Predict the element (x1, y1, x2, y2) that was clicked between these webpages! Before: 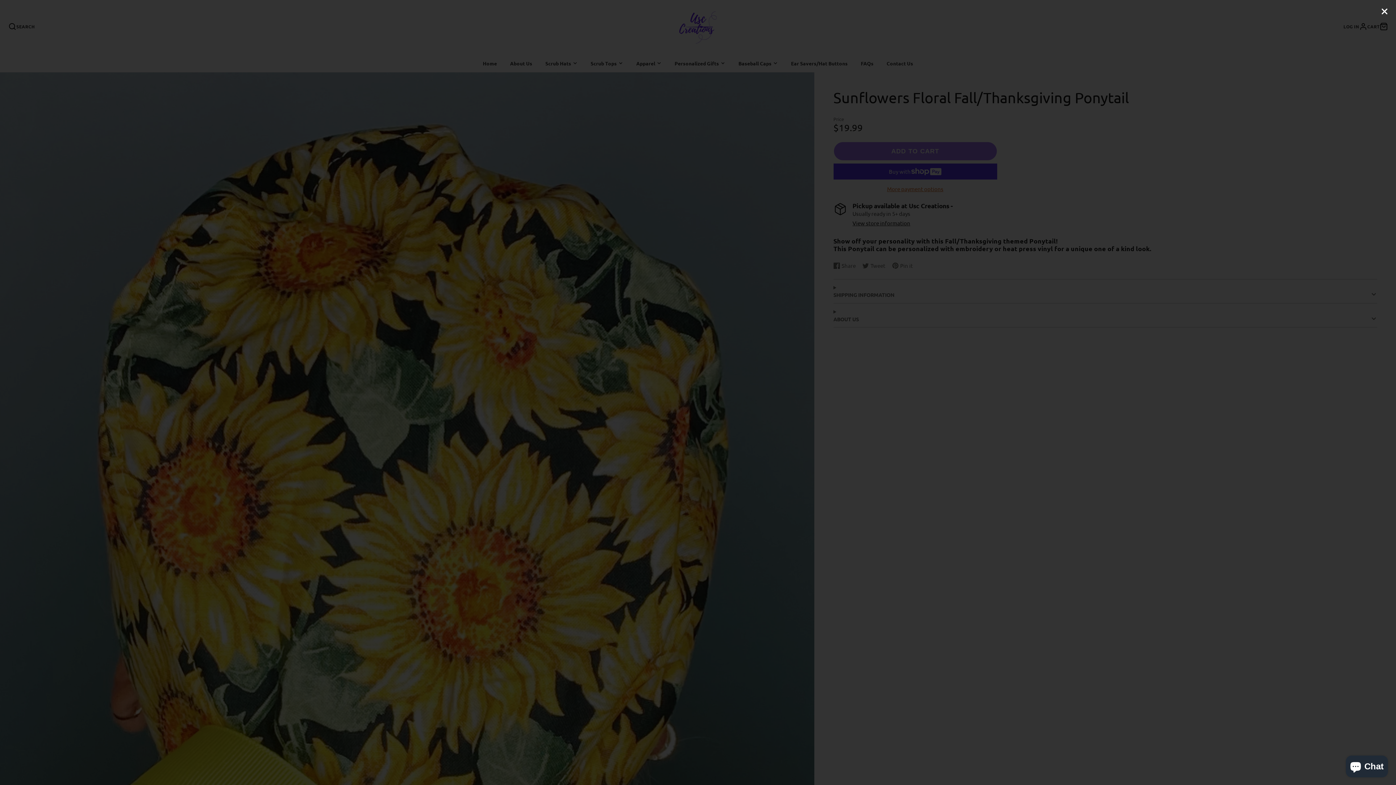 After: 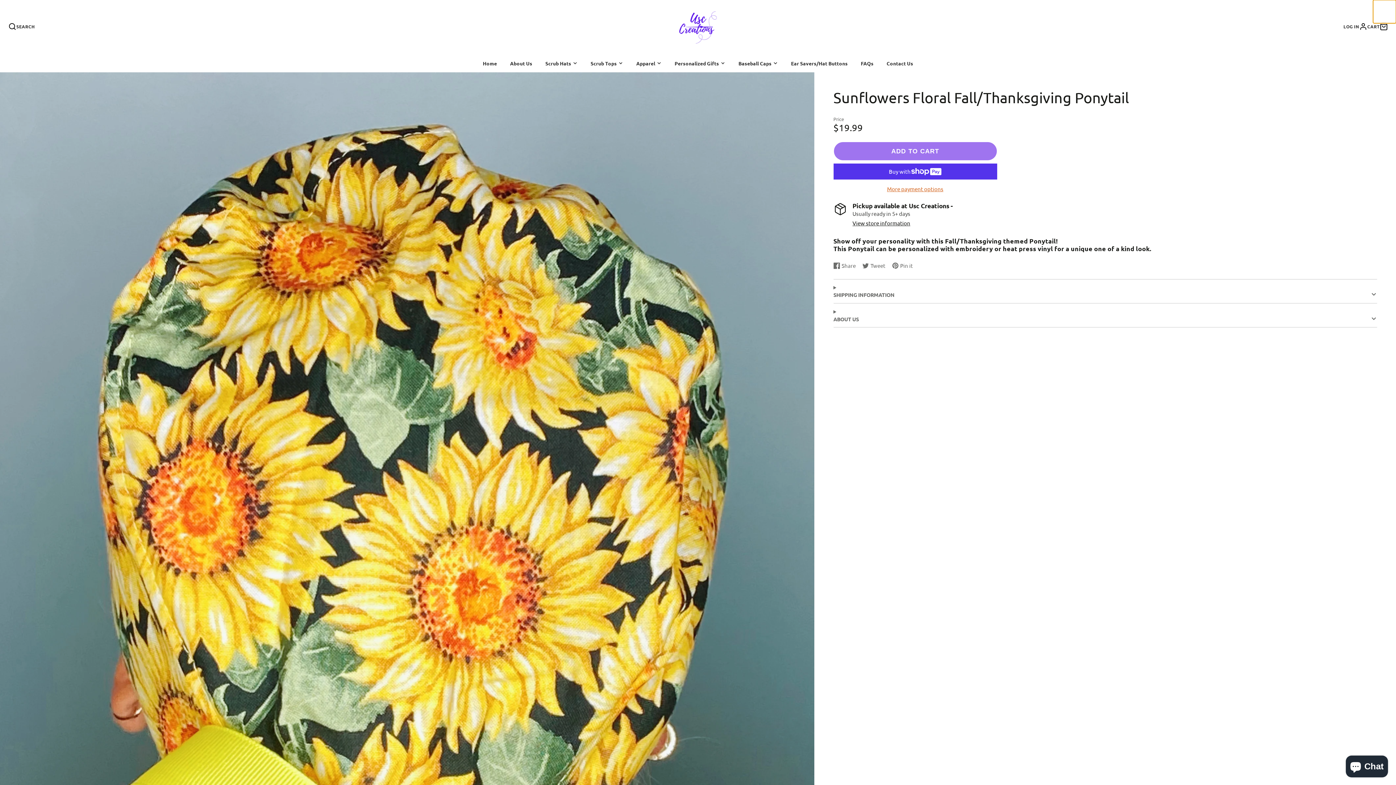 Action: bbox: (1373, 0, 1396, 23)